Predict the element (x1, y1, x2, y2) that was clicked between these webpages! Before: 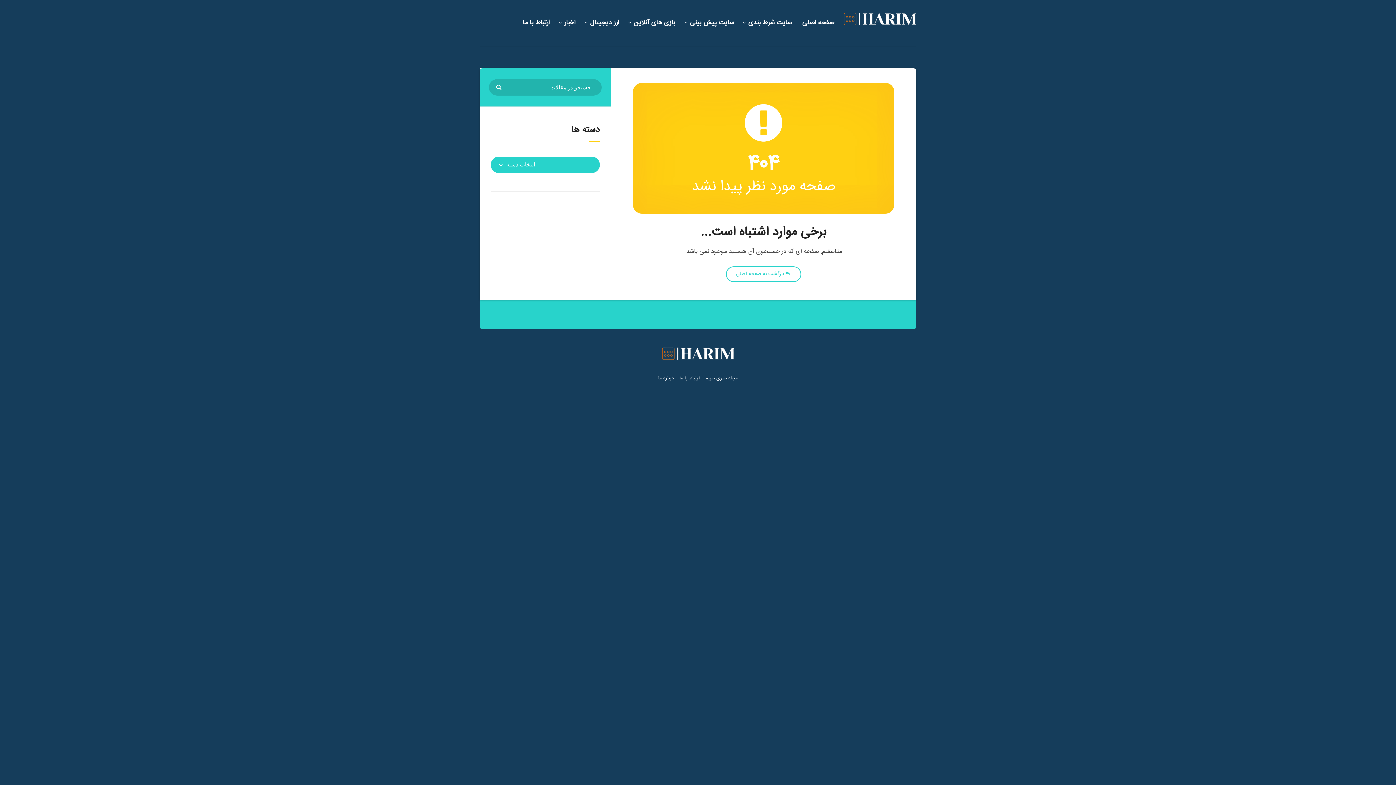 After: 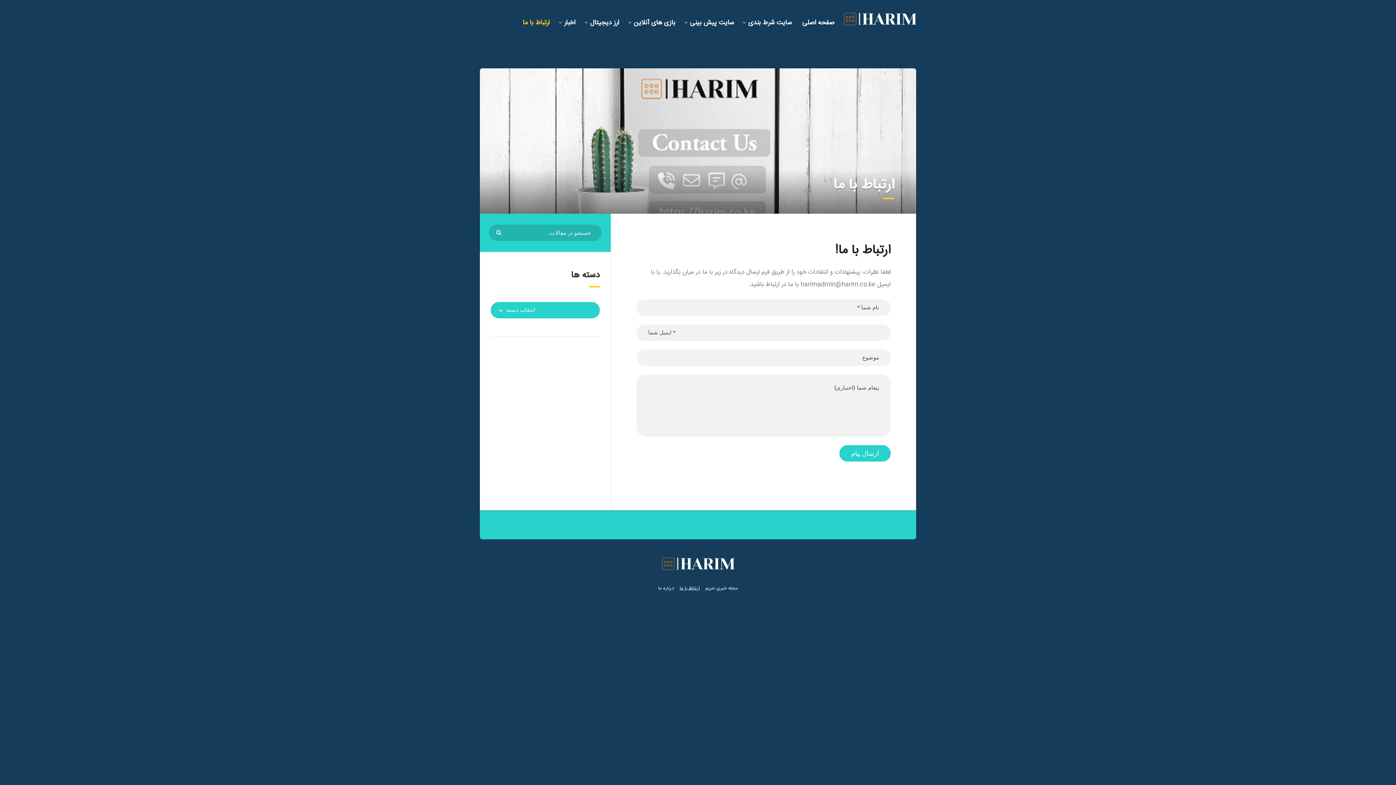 Action: label: ارتباط با ما bbox: (522, 18, 549, 27)